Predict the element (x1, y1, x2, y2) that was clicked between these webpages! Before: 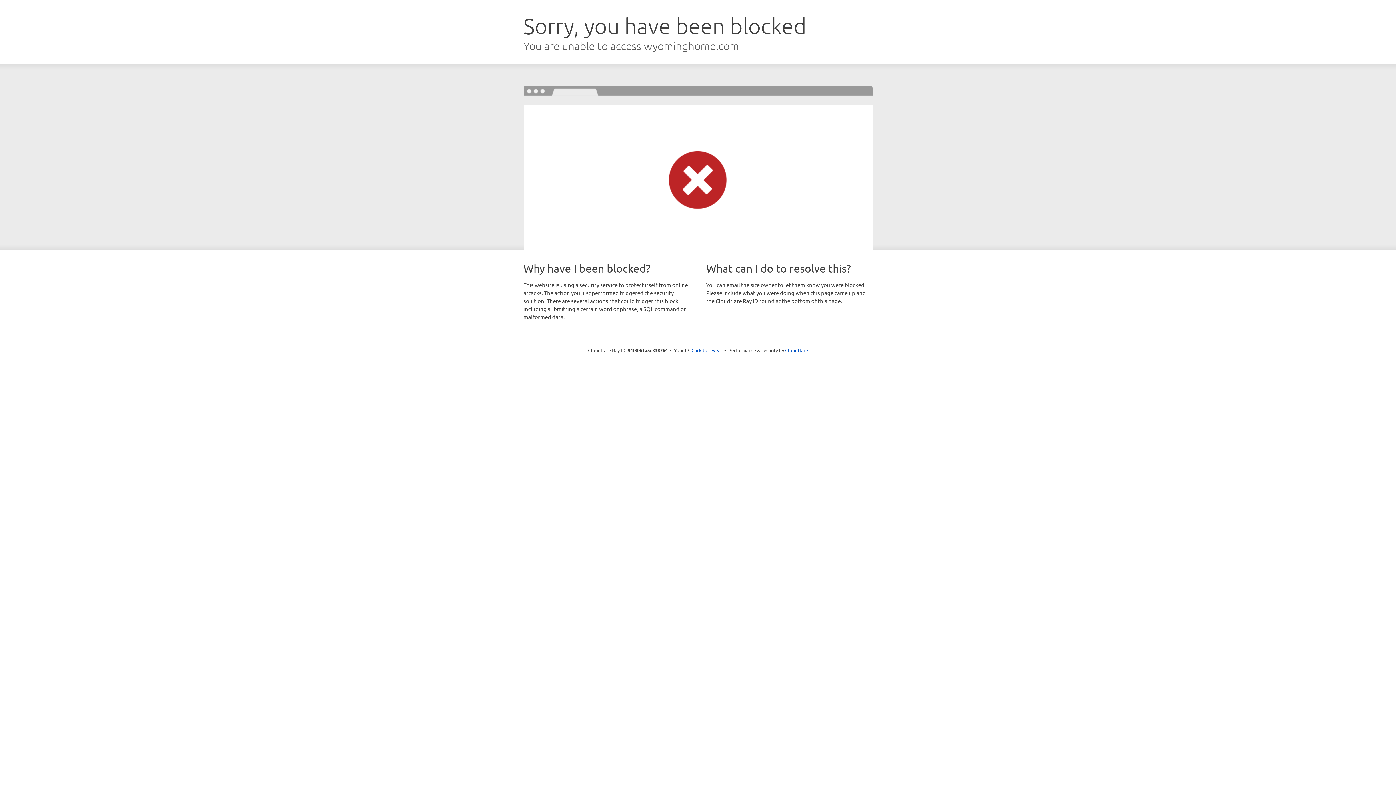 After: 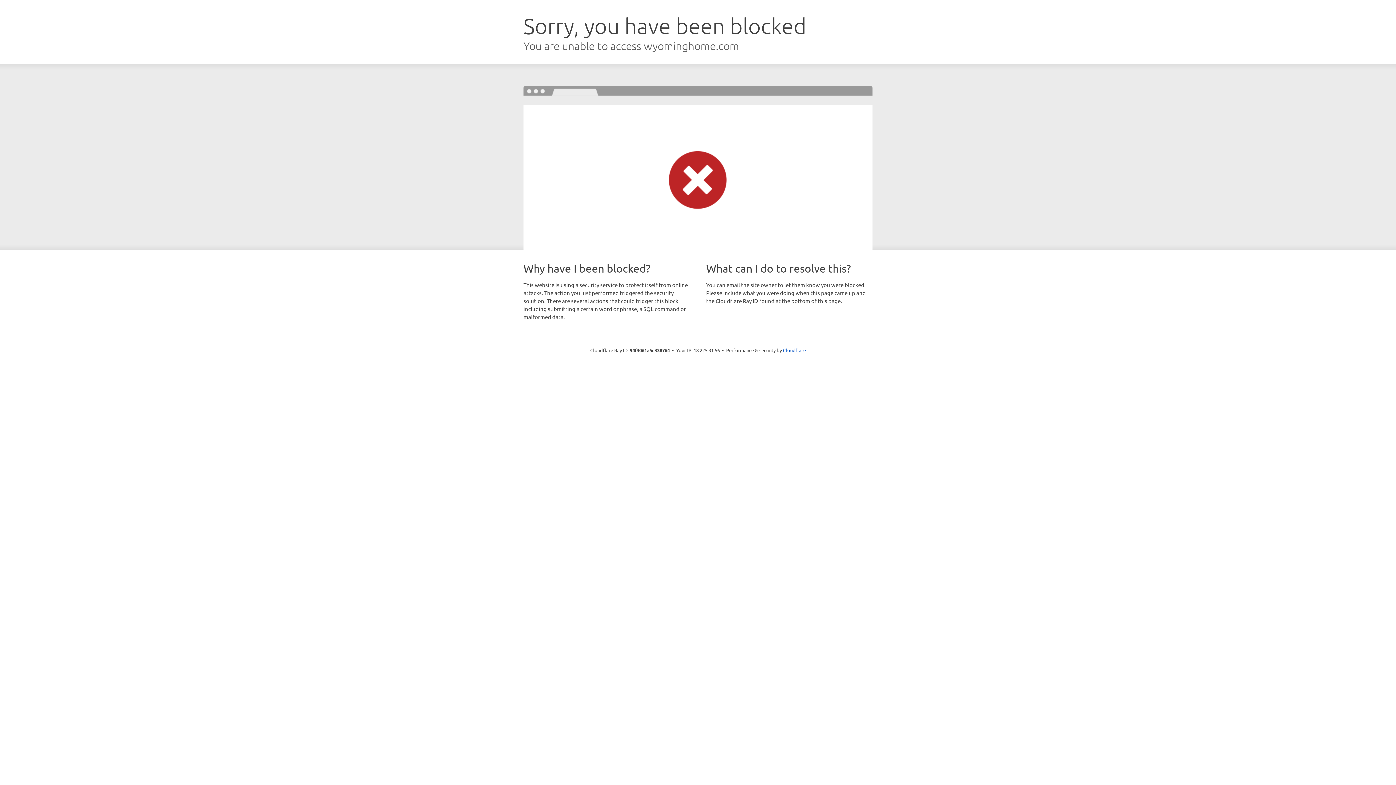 Action: label: Click to reveal bbox: (691, 346, 722, 353)